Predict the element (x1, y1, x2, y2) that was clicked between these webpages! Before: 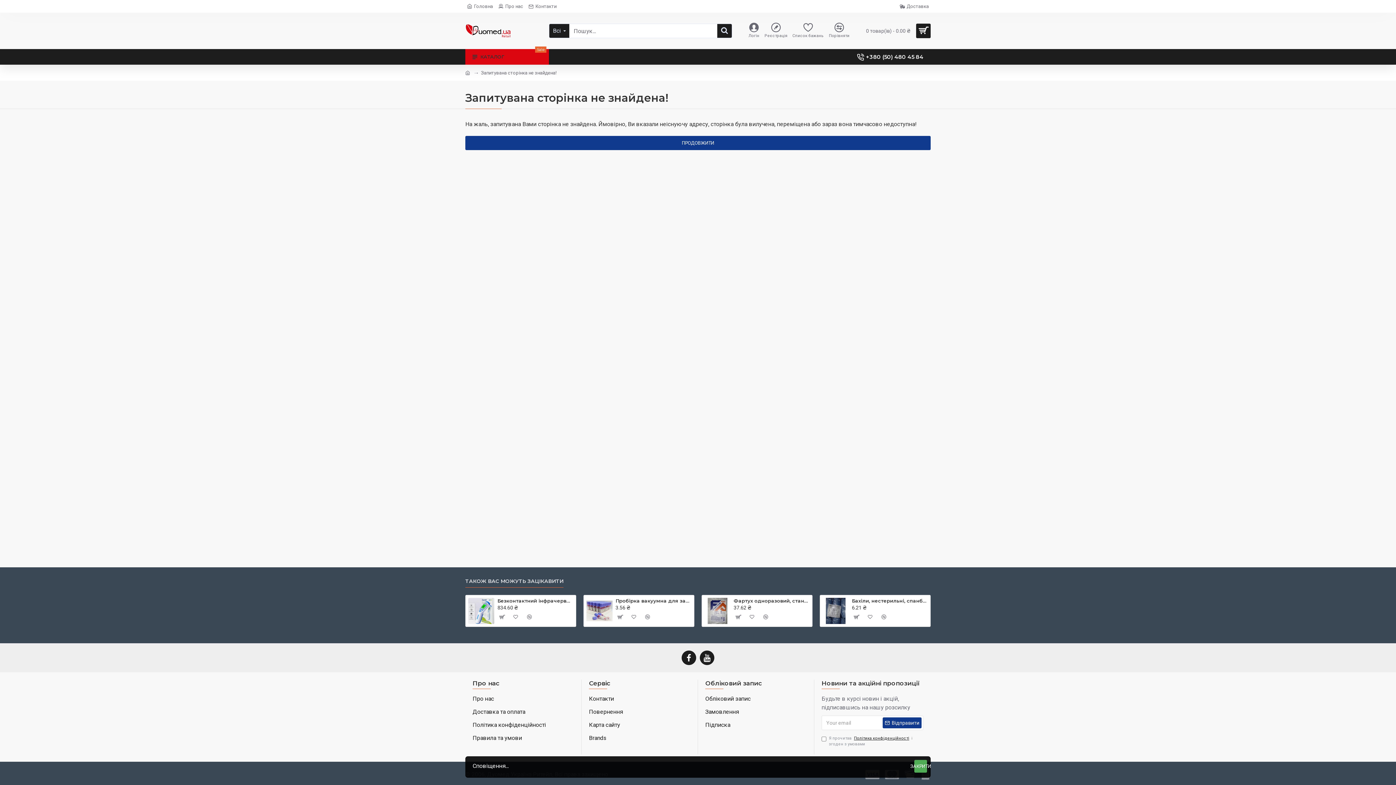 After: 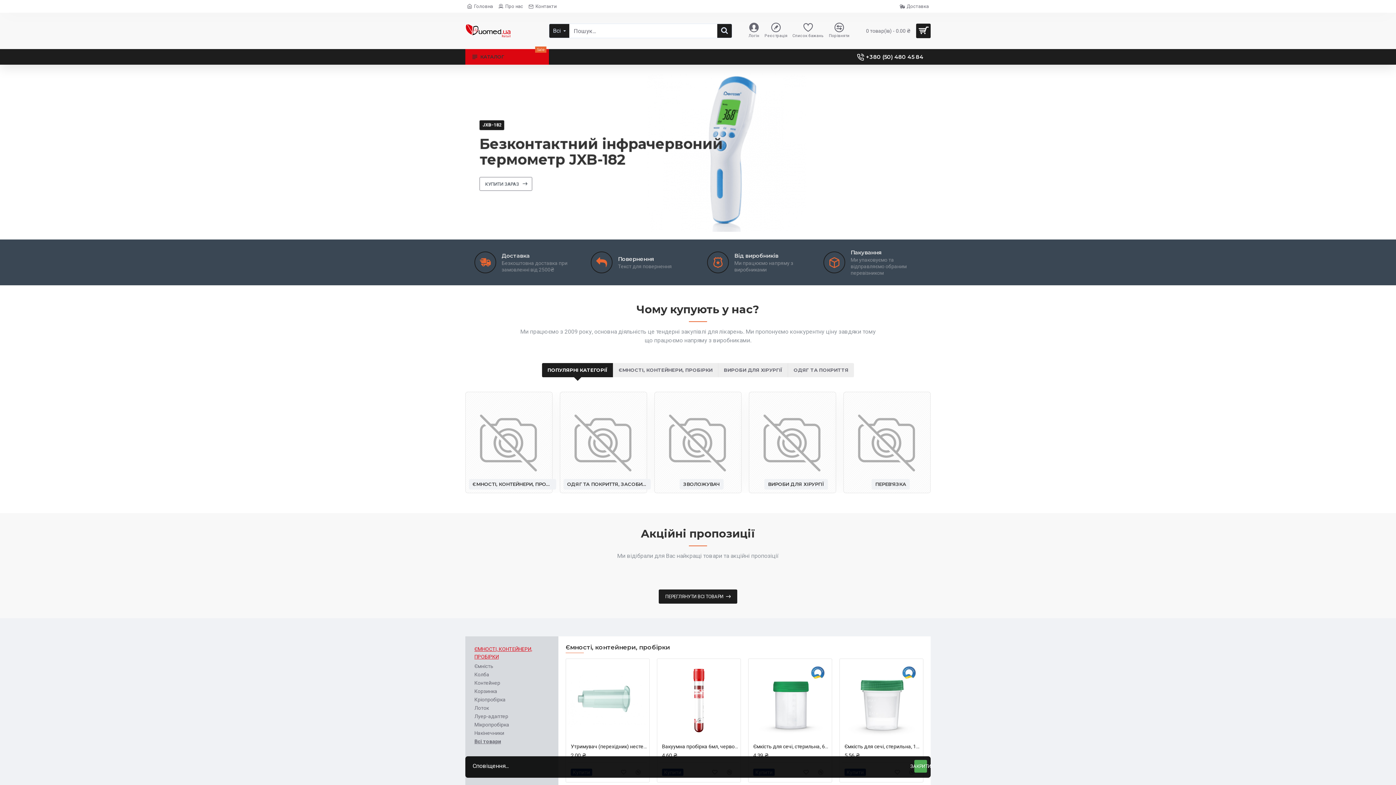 Action: bbox: (465, 12, 540, 49)